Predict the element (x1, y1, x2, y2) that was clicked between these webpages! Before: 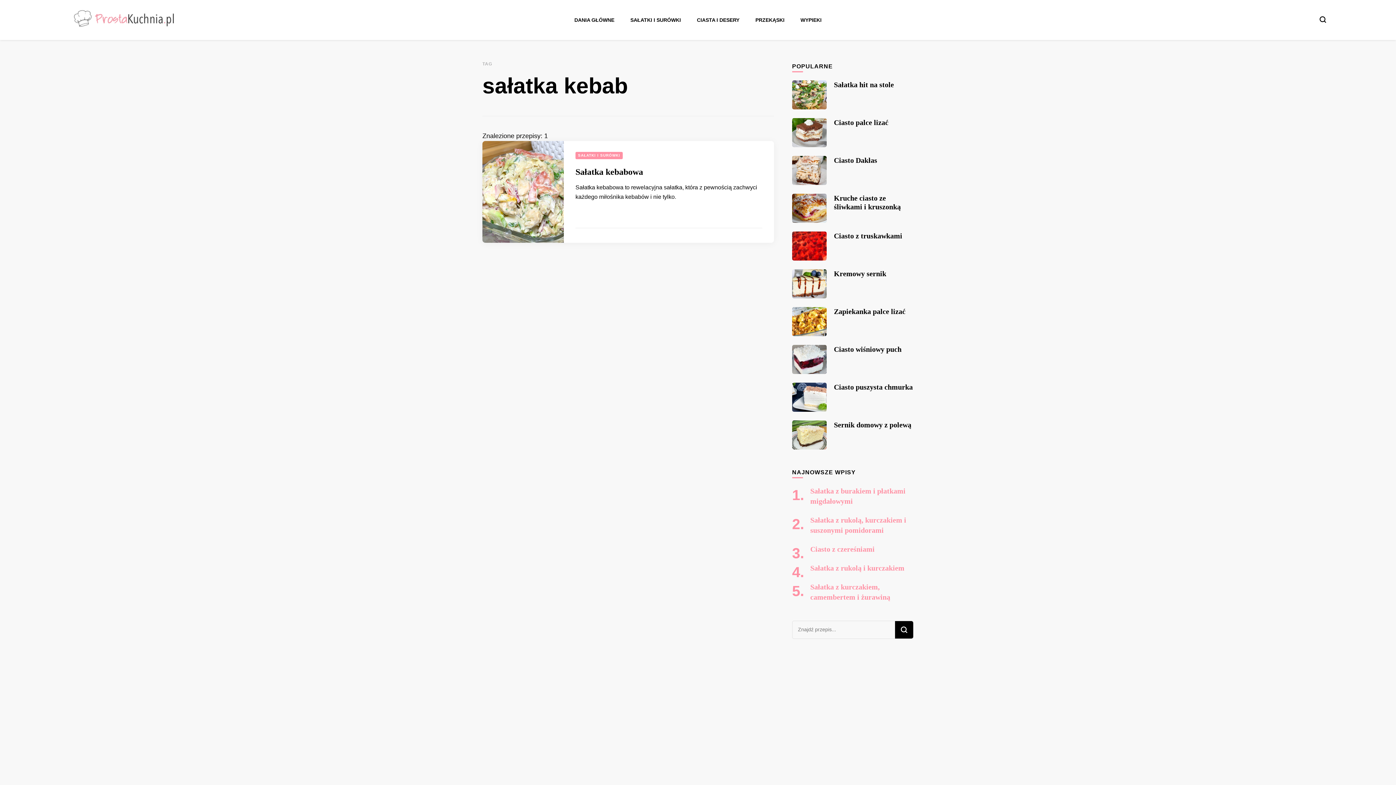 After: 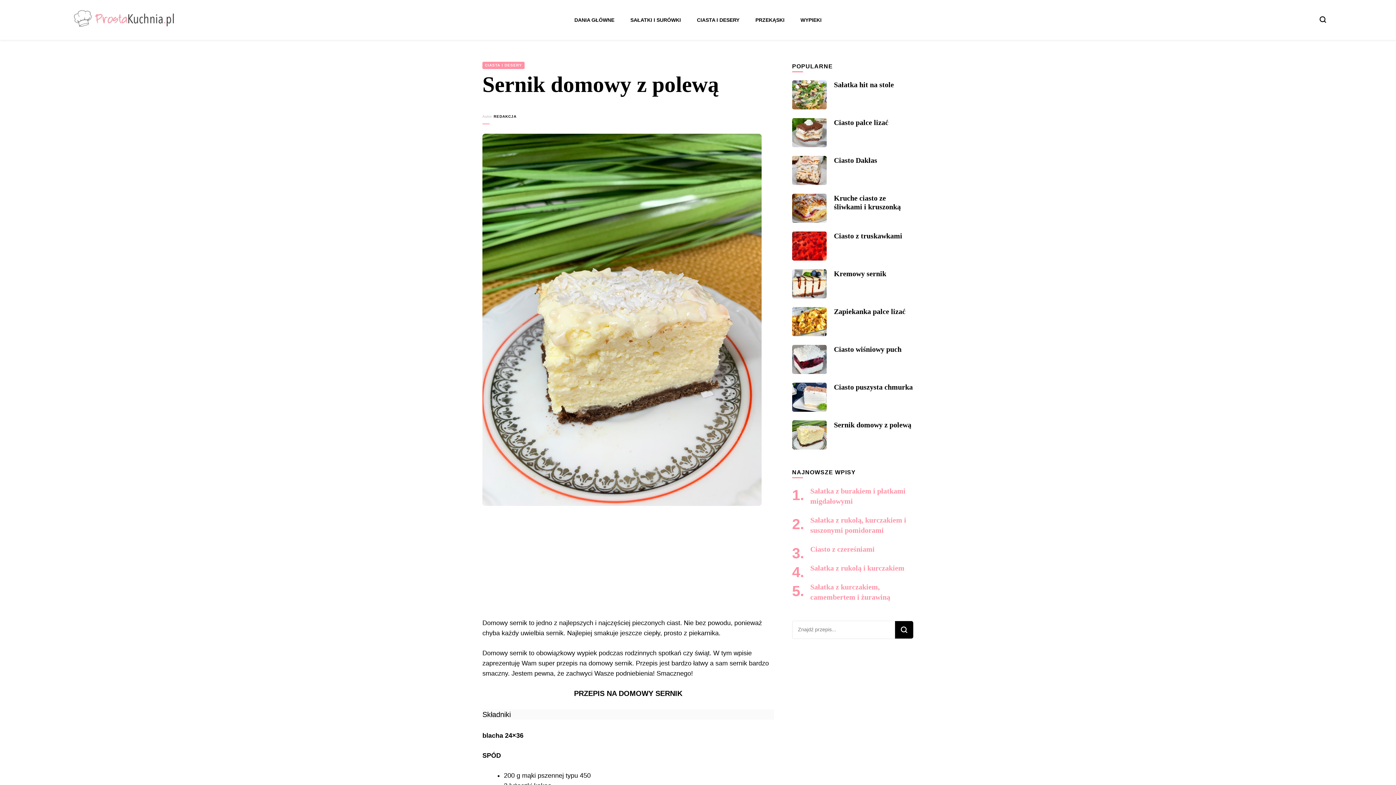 Action: label: Sernik domowy z polewą bbox: (834, 421, 911, 429)